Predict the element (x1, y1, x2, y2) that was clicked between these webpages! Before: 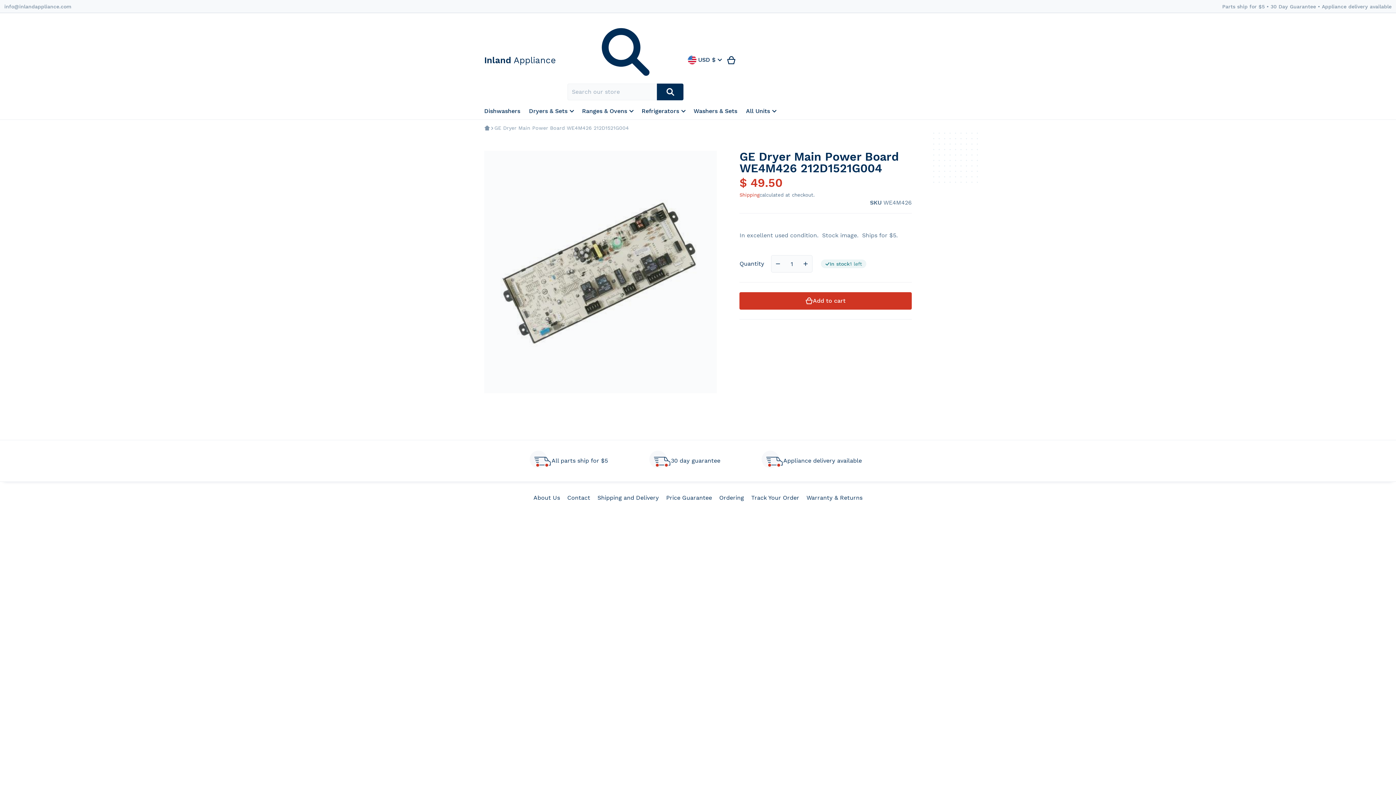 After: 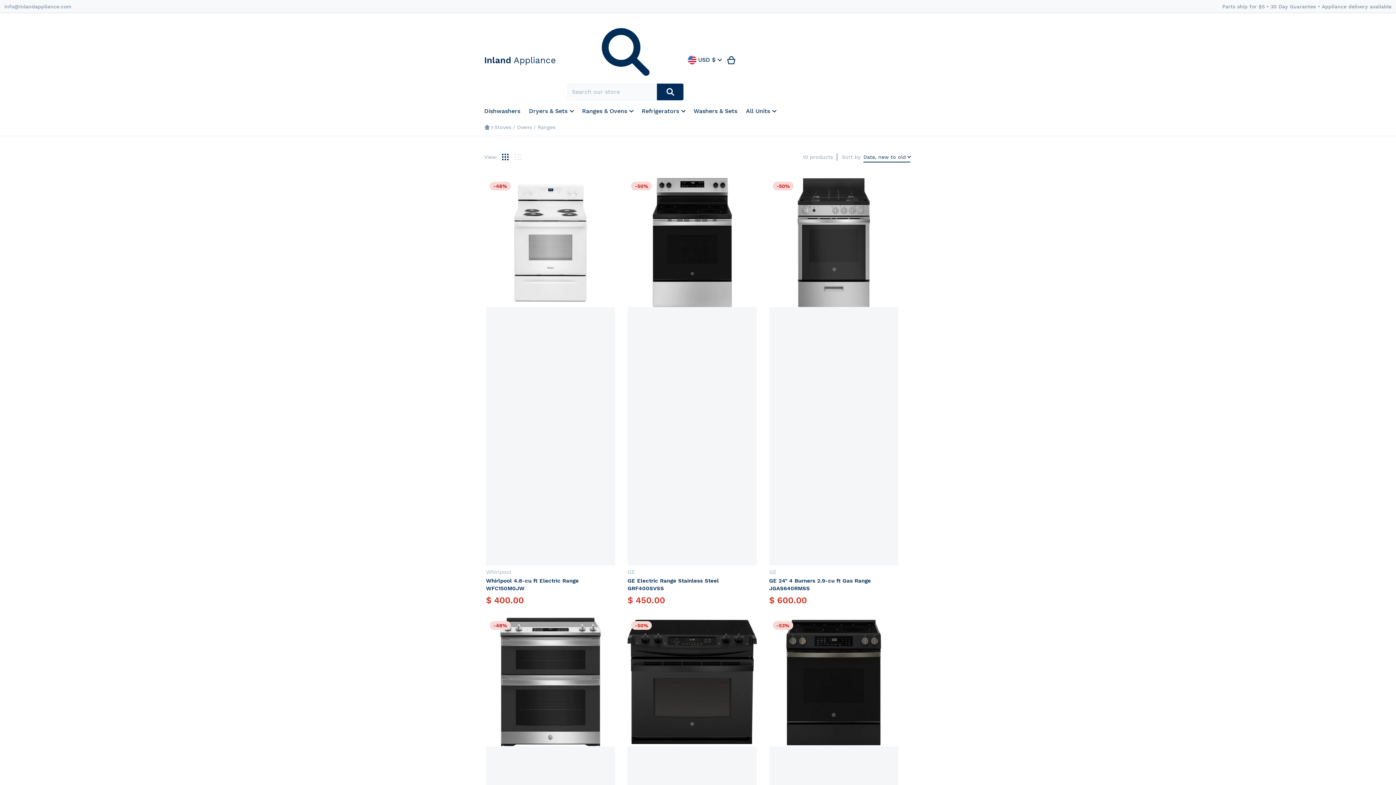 Action: label: Ranges & Ovens bbox: (582, 107, 627, 114)